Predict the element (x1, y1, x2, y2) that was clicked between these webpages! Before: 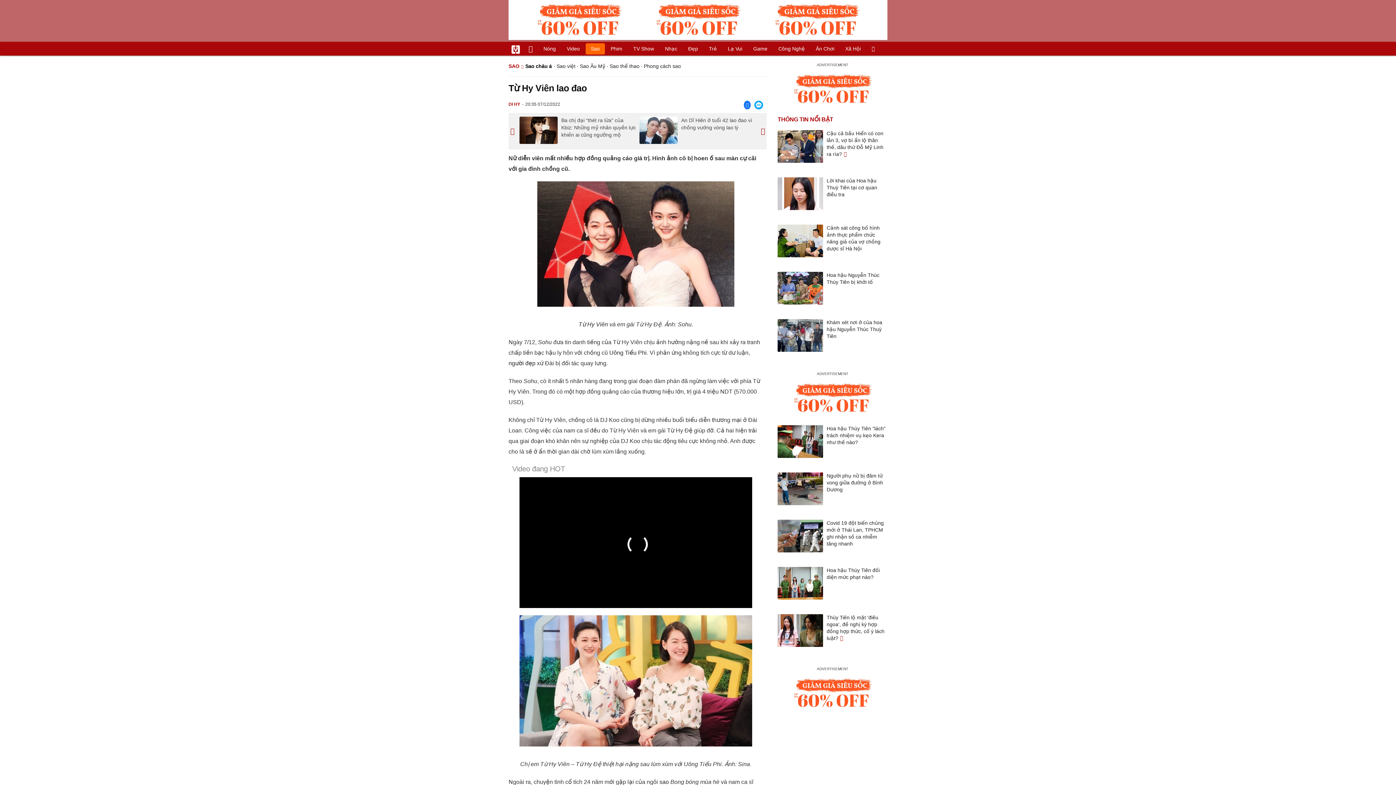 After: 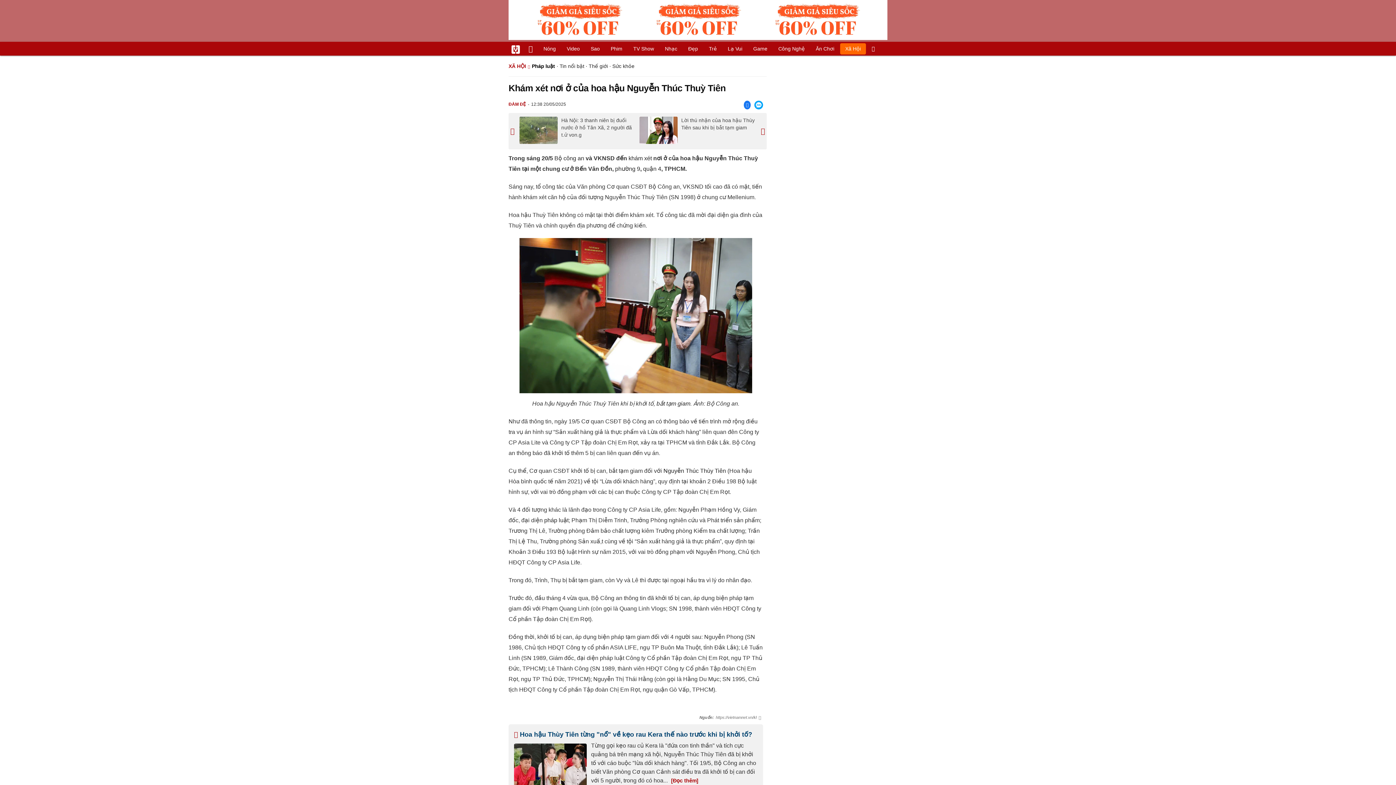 Action: bbox: (826, 319, 882, 339) label: Khám xét nơi ở của hoa hậu Nguyễn Thúc Thuỳ Tiên